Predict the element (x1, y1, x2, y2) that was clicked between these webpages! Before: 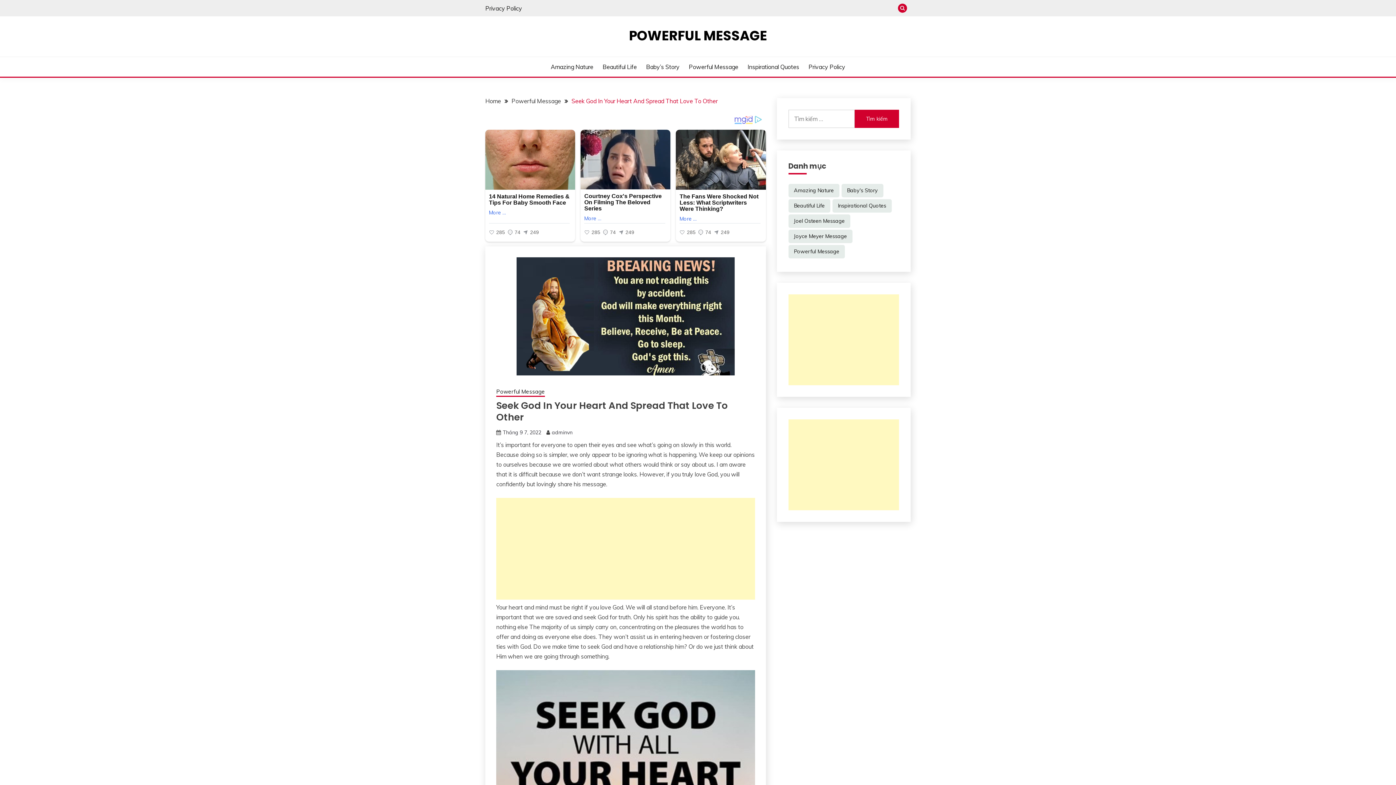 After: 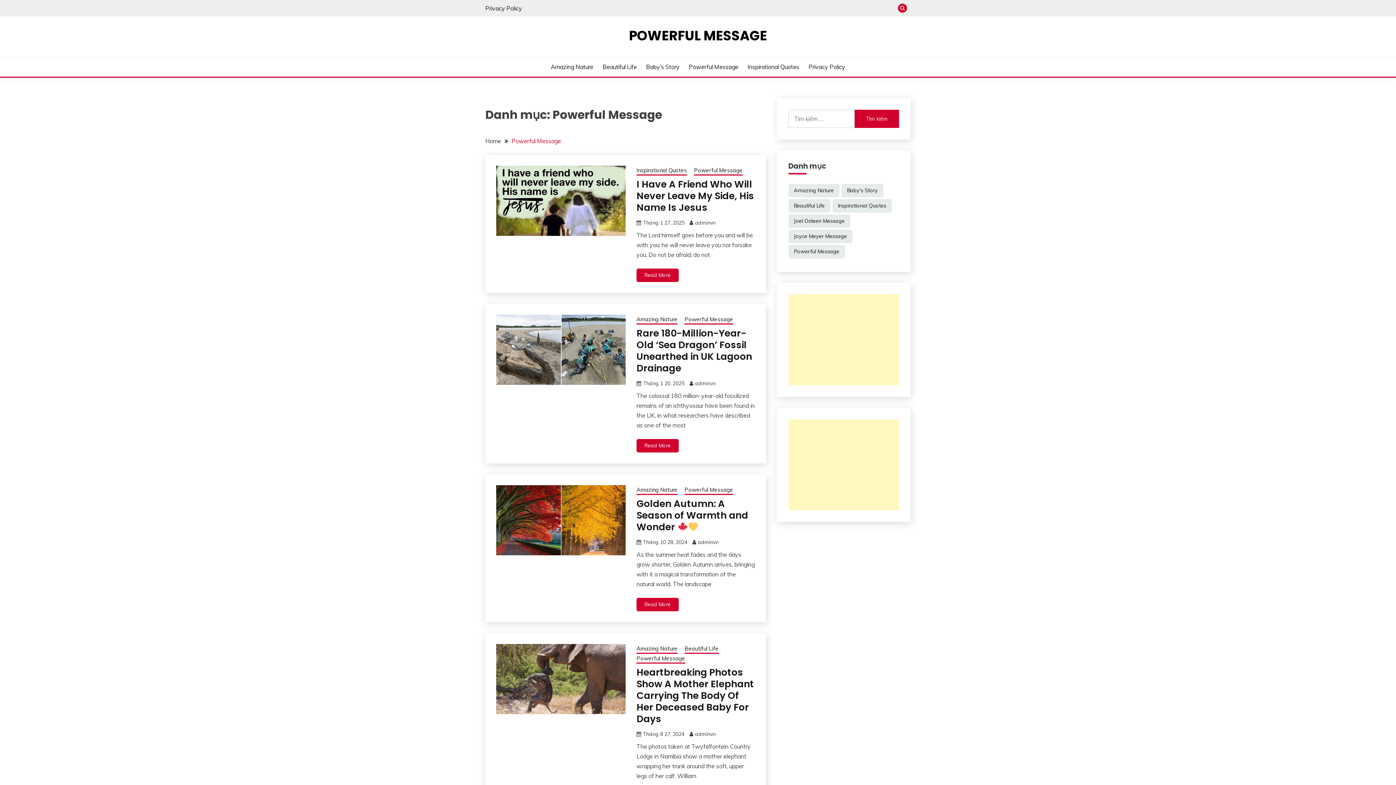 Action: label: Powerful Message (444 mục) bbox: (788, 245, 844, 258)